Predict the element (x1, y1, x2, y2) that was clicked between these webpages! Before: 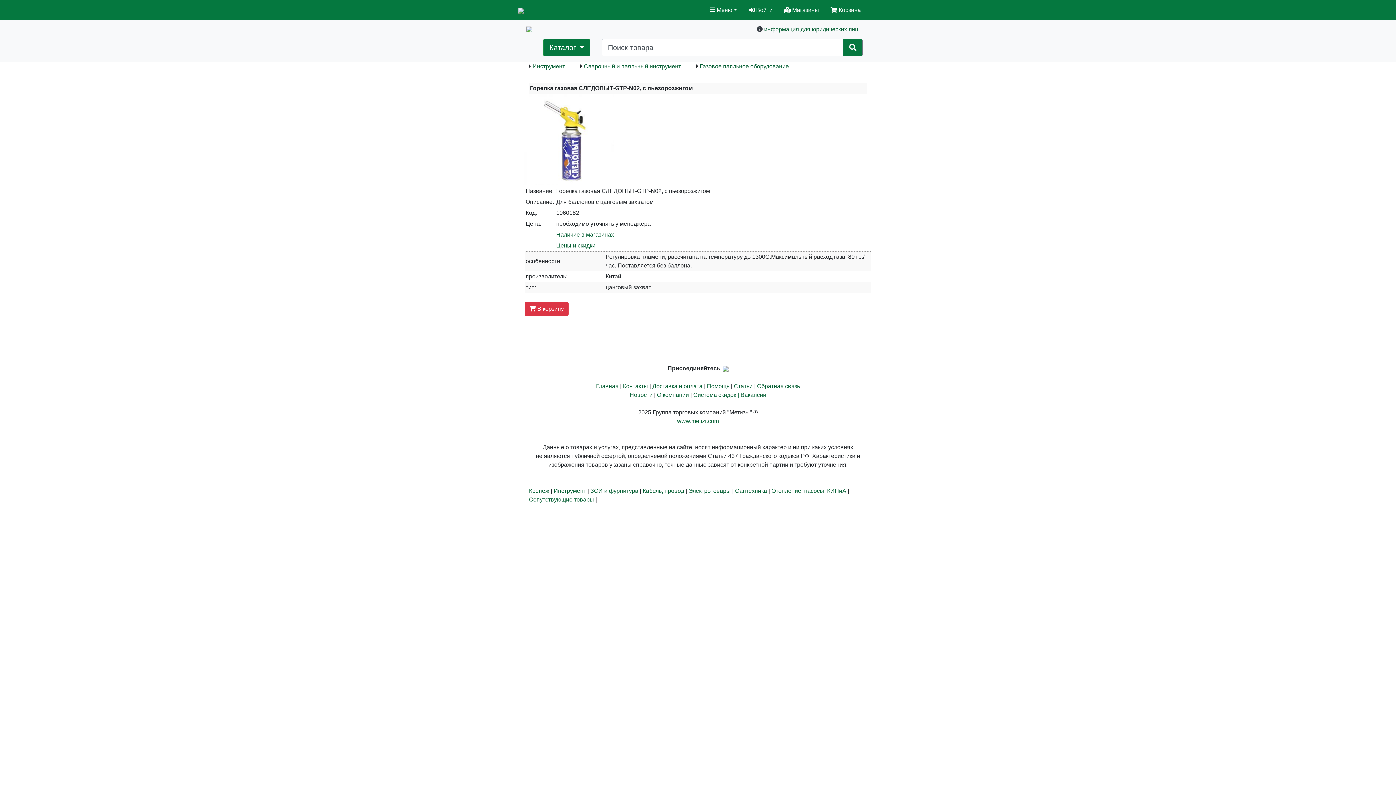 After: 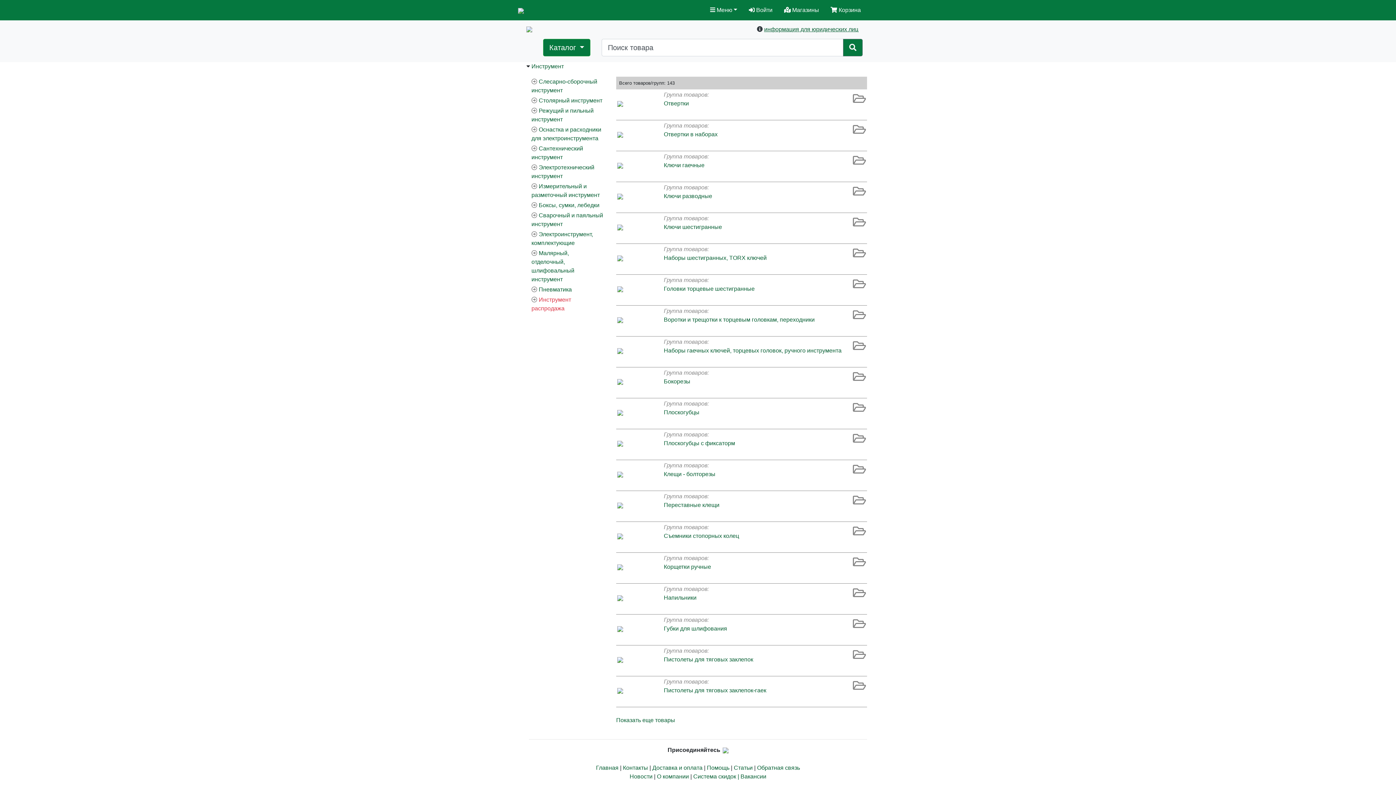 Action: label: Инструмент bbox: (553, 488, 586, 494)